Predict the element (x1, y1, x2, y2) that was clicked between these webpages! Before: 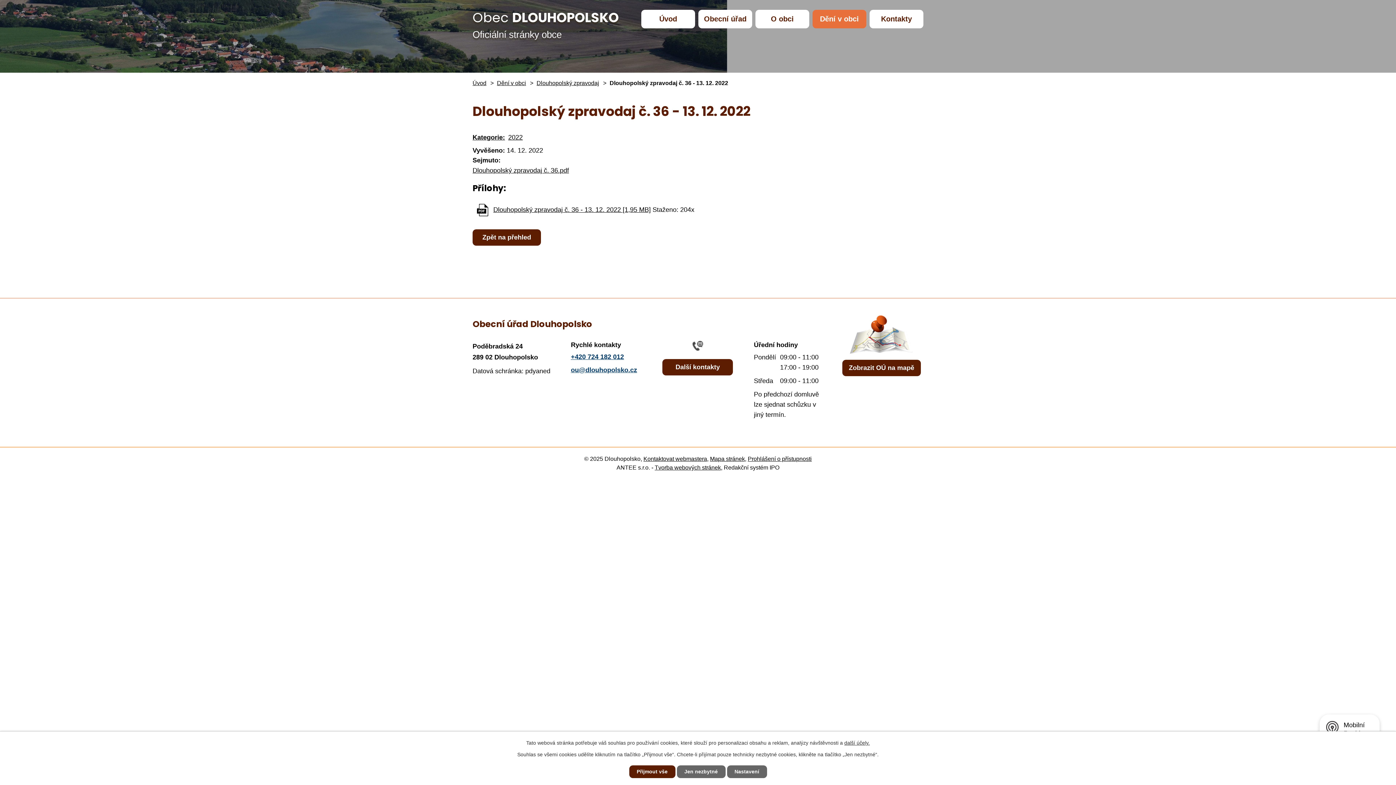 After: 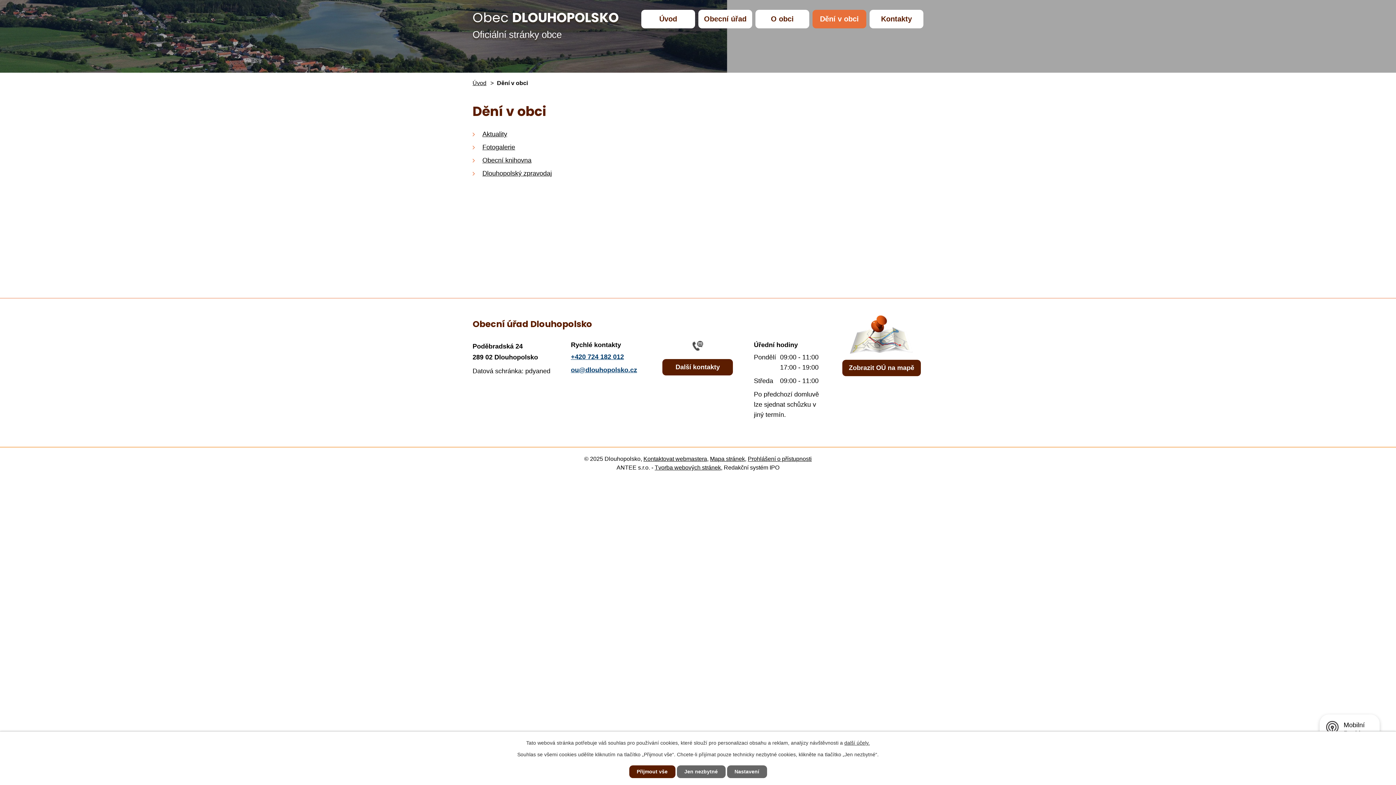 Action: bbox: (497, 79, 526, 86) label: Dění v obci